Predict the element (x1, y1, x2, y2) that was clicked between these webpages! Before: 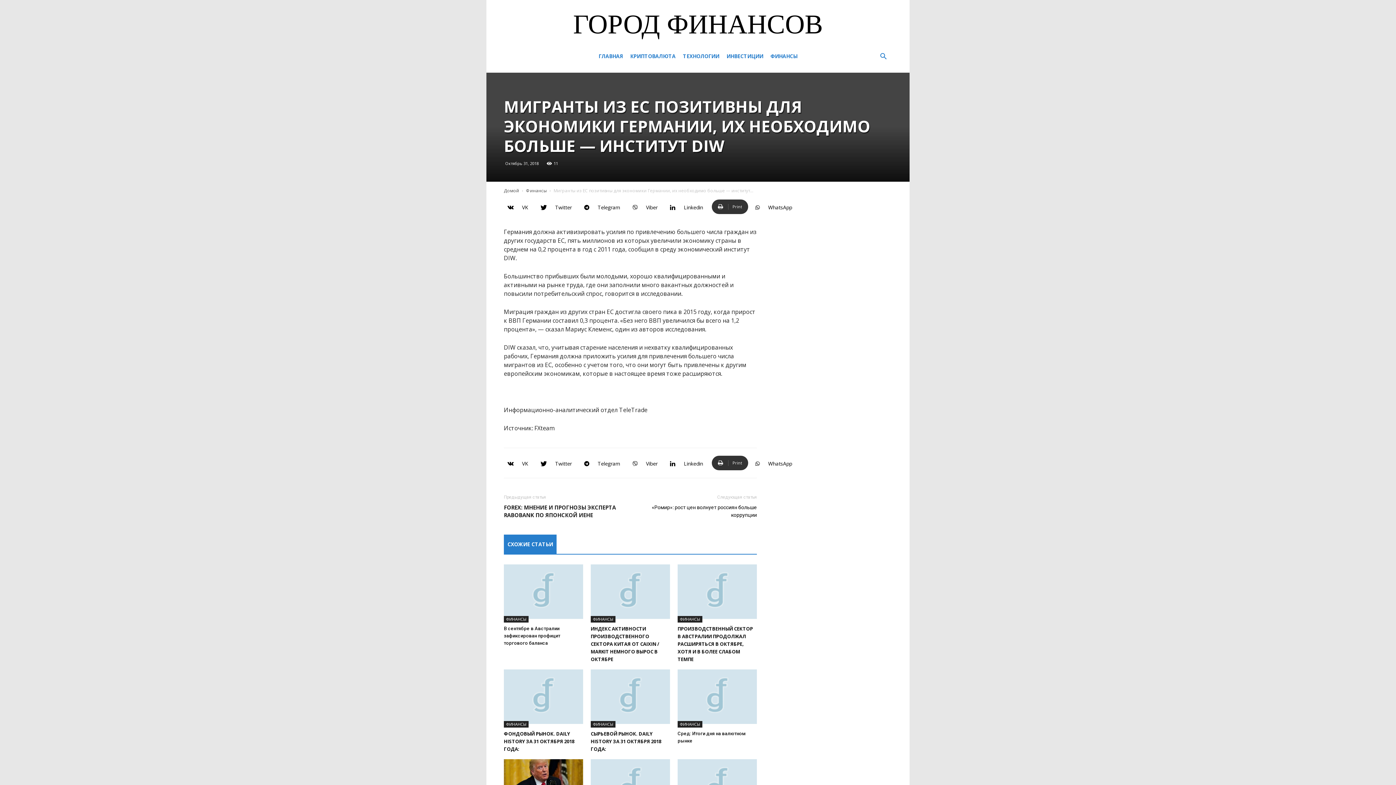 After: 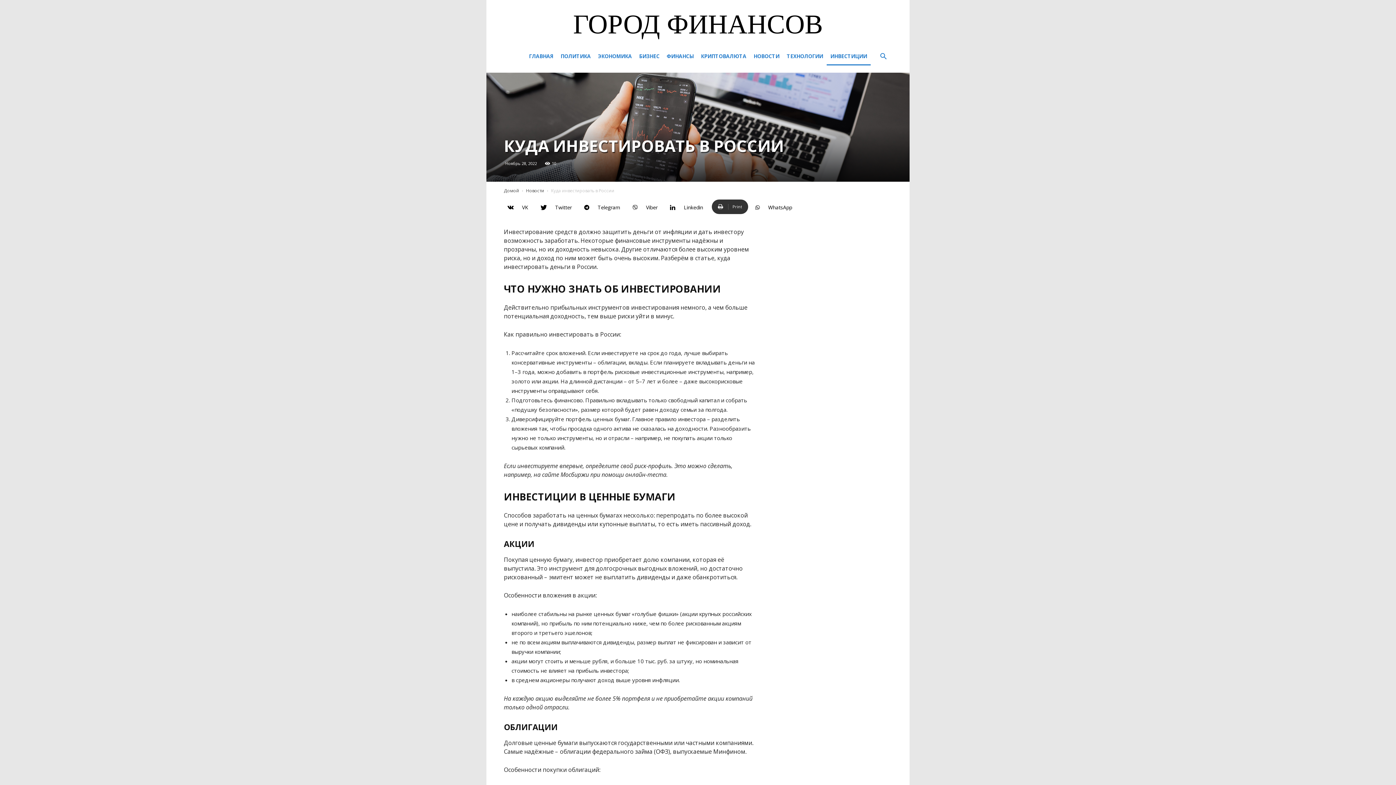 Action: label: ИНВЕСТИЦИИ bbox: (723, 47, 767, 65)